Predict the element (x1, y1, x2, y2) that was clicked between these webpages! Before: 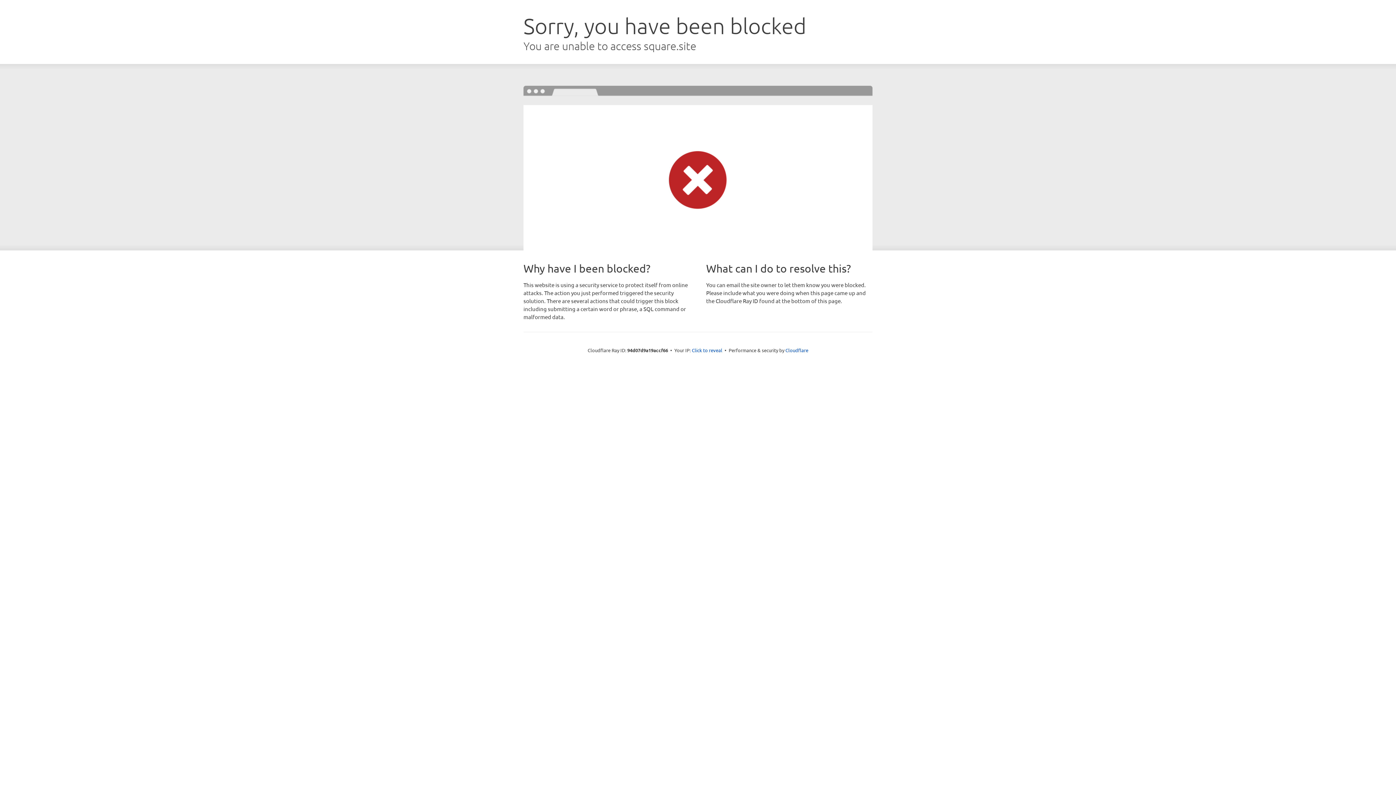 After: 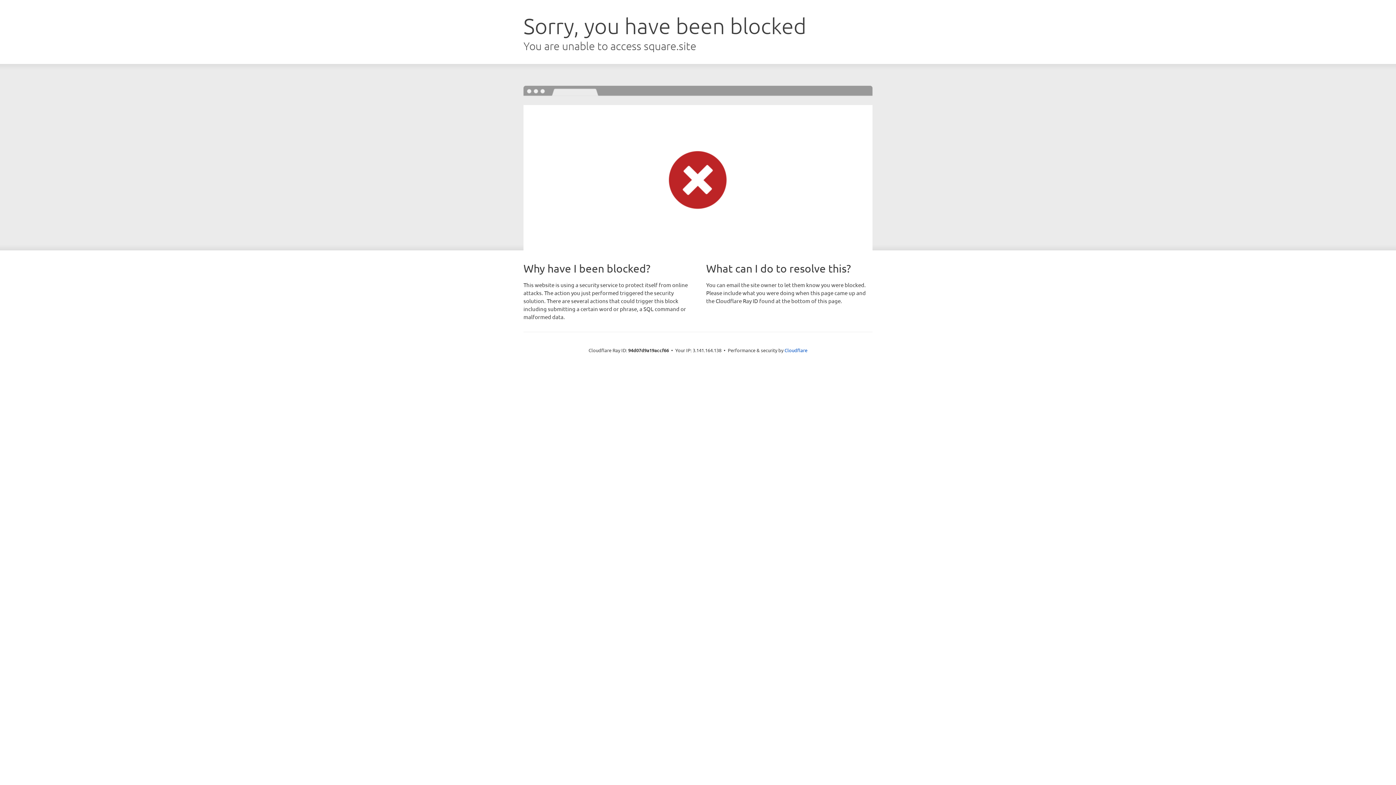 Action: bbox: (692, 346, 722, 353) label: Click to reveal